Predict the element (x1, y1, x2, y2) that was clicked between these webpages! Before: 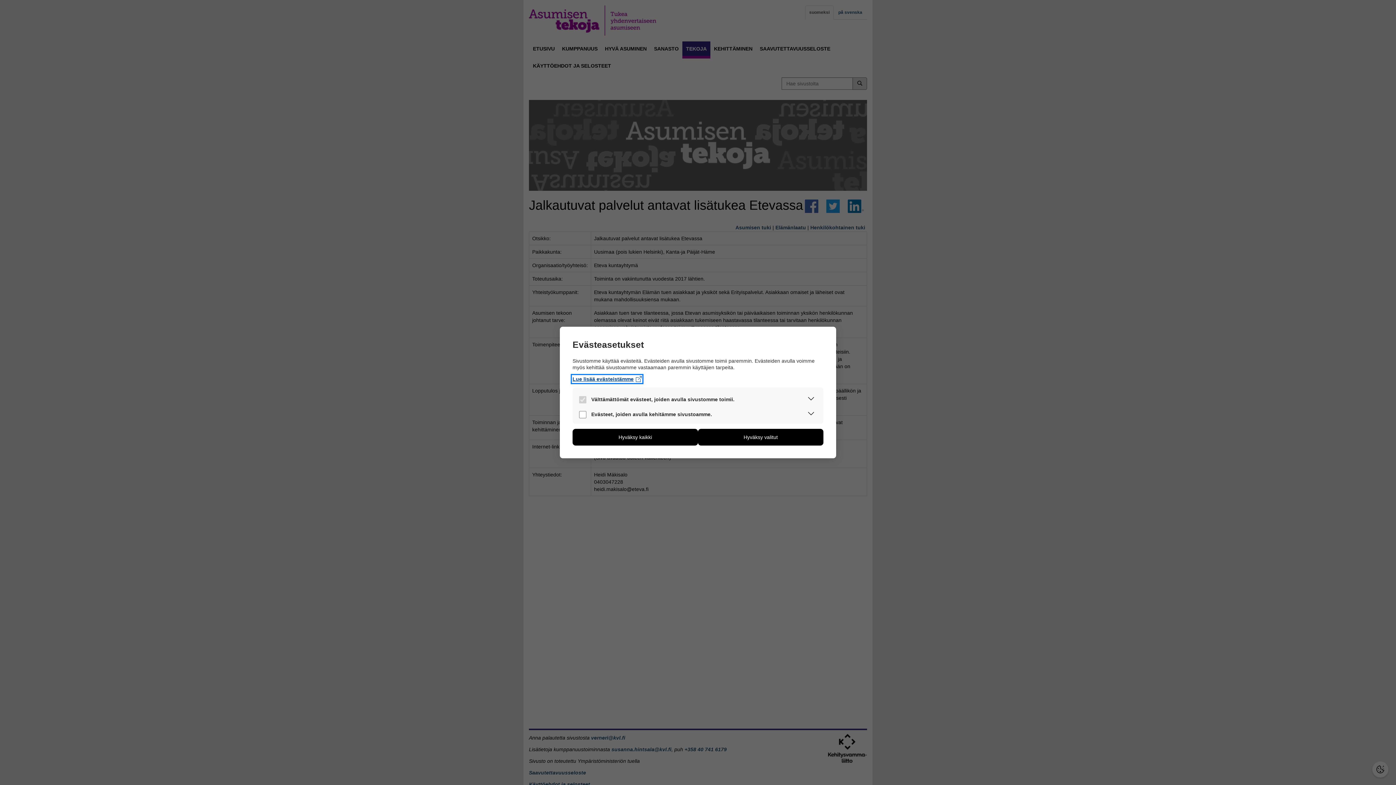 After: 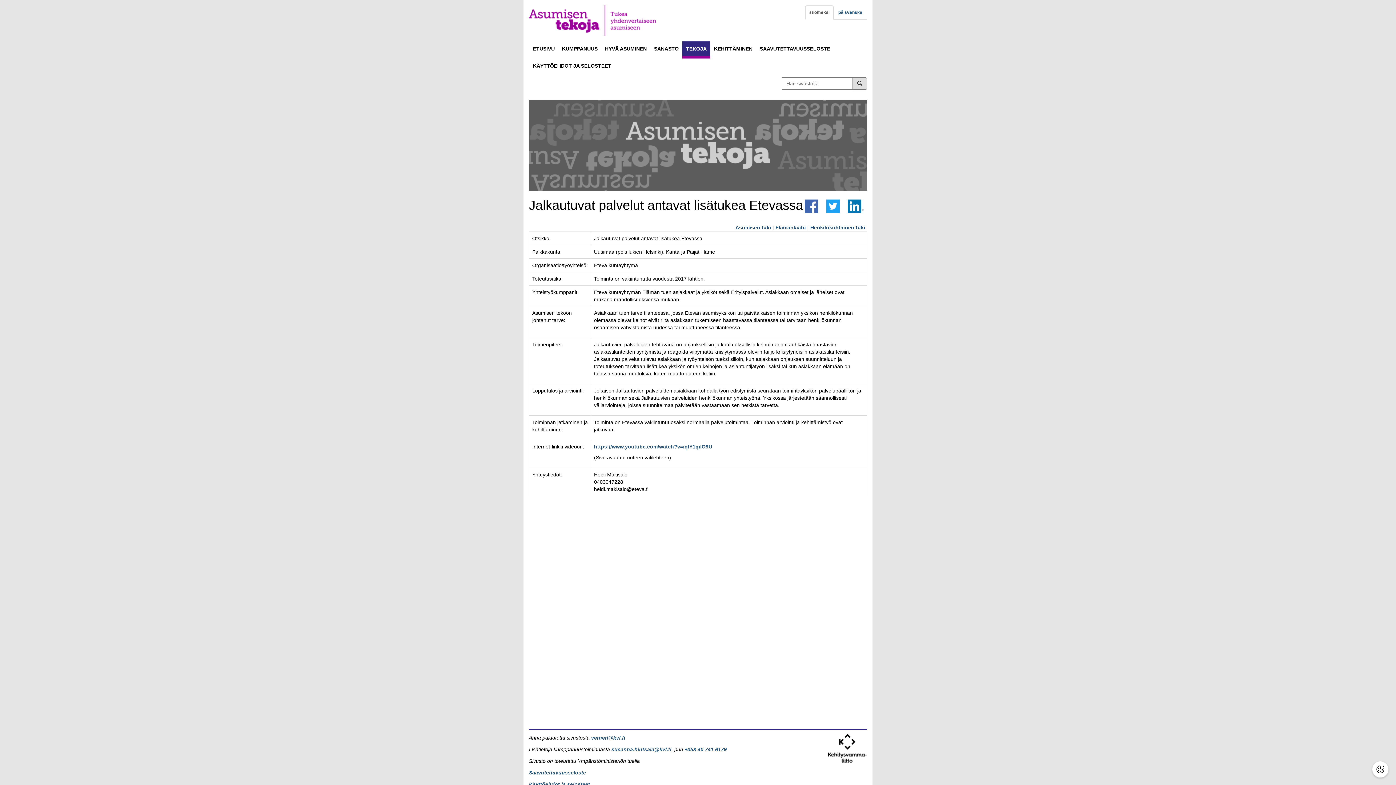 Action: label: Hyväksy valitut bbox: (698, 428, 823, 445)